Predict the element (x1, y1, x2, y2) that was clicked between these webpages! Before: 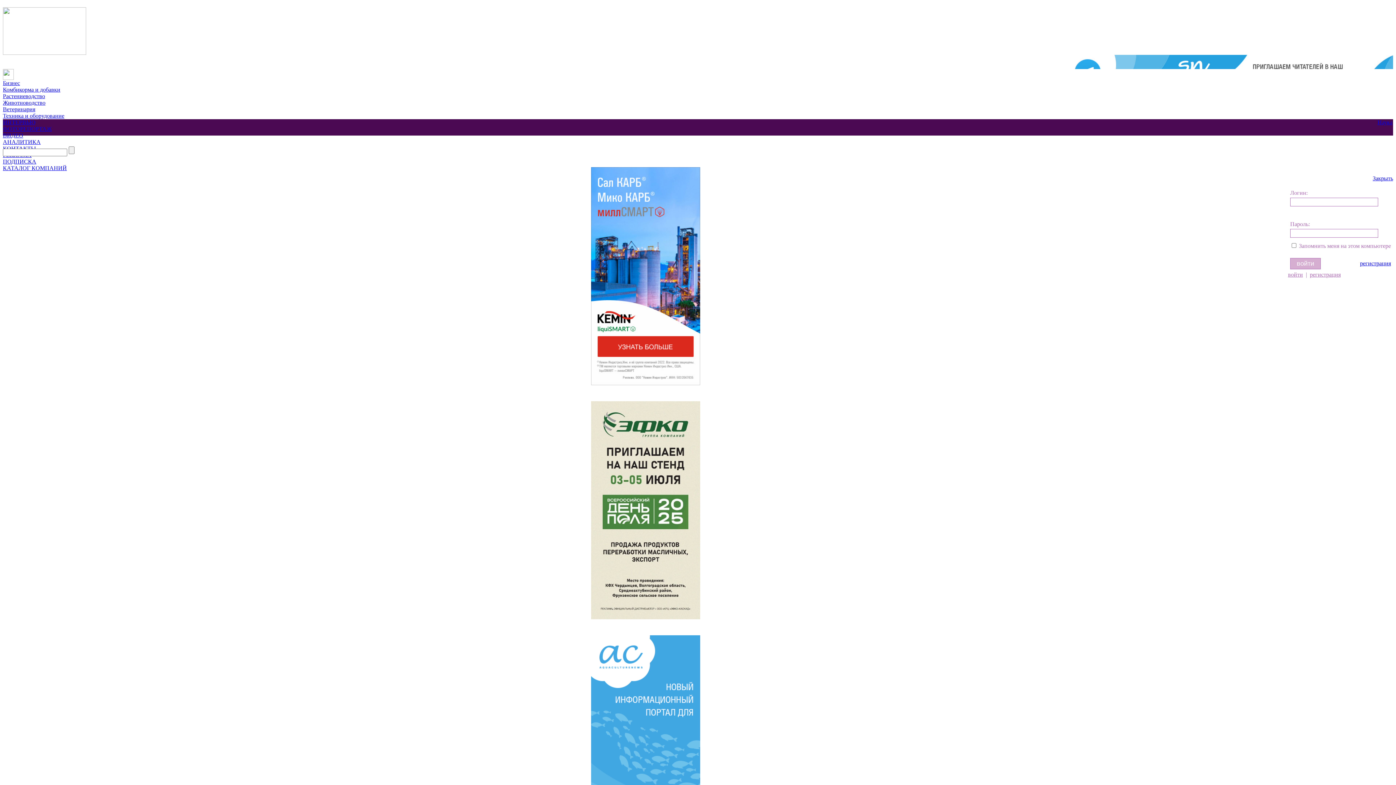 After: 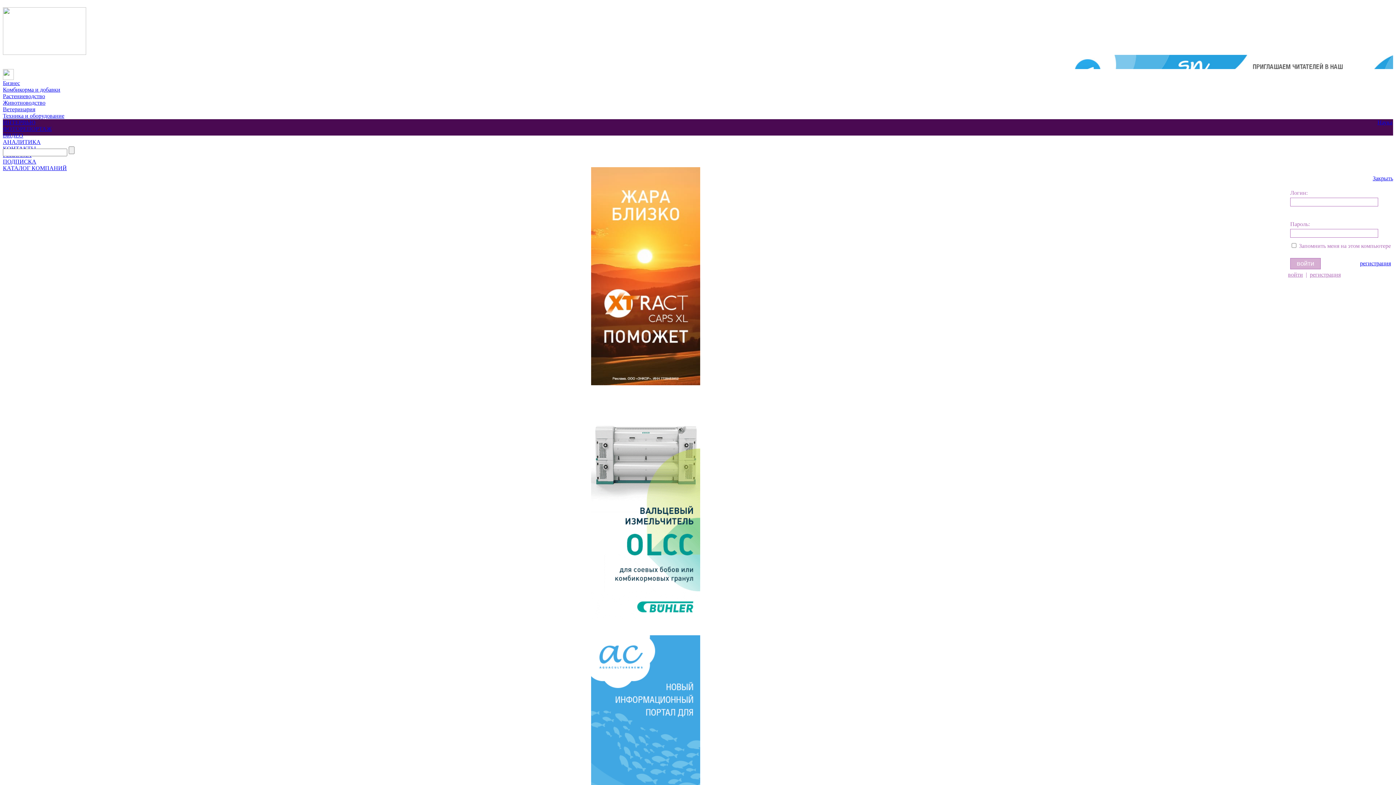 Action: label: ВИДЕО bbox: (2, 132, 23, 138)